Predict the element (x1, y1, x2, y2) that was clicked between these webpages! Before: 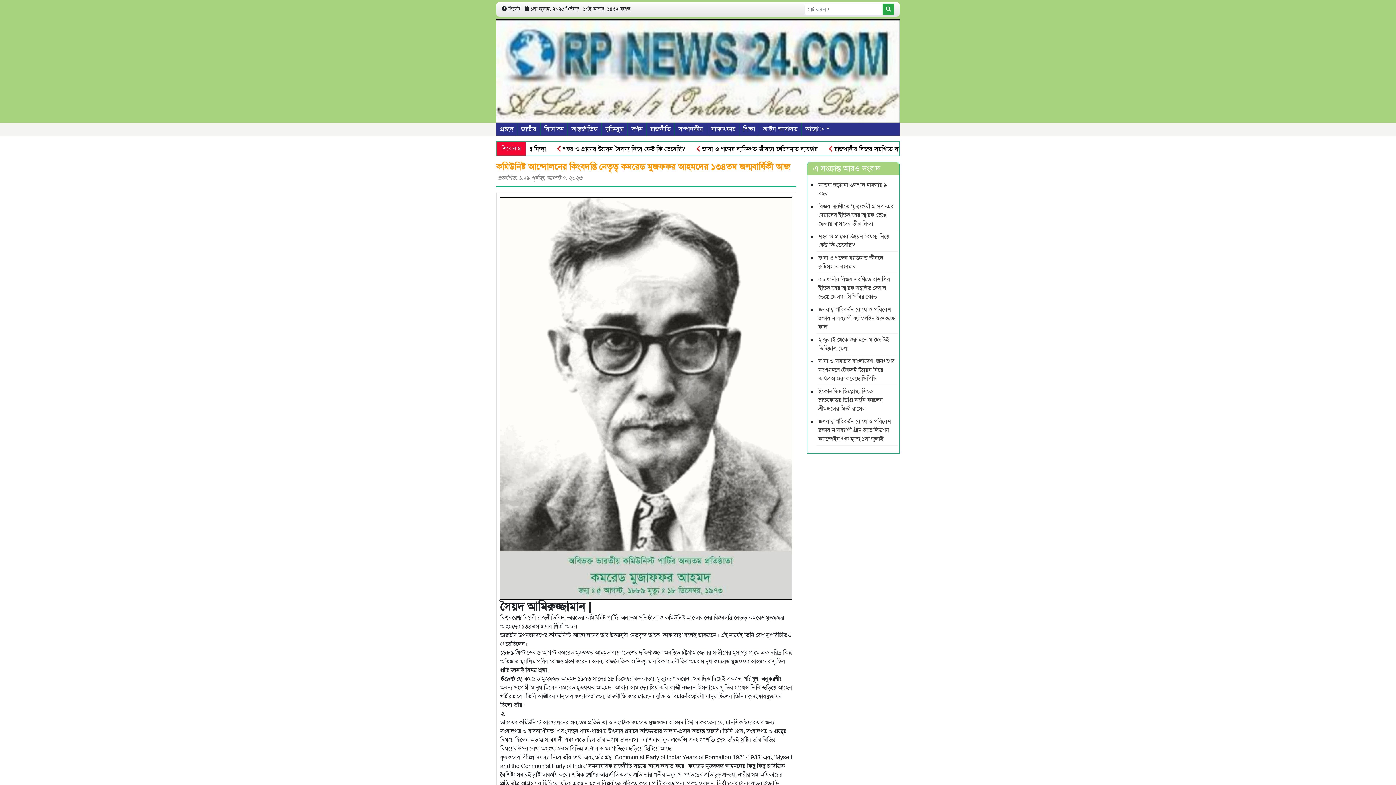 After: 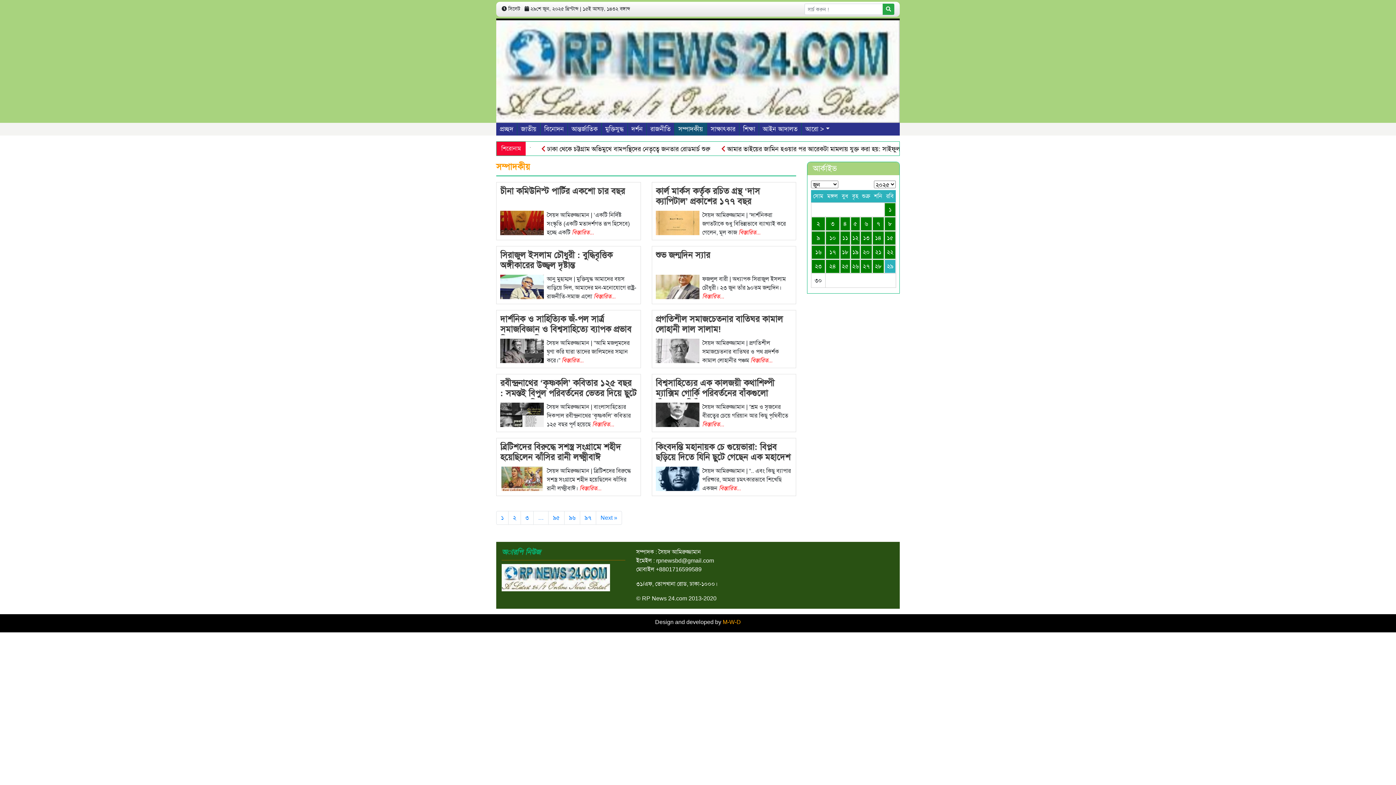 Action: bbox: (674, 122, 706, 135) label: সম্পাদকীয়